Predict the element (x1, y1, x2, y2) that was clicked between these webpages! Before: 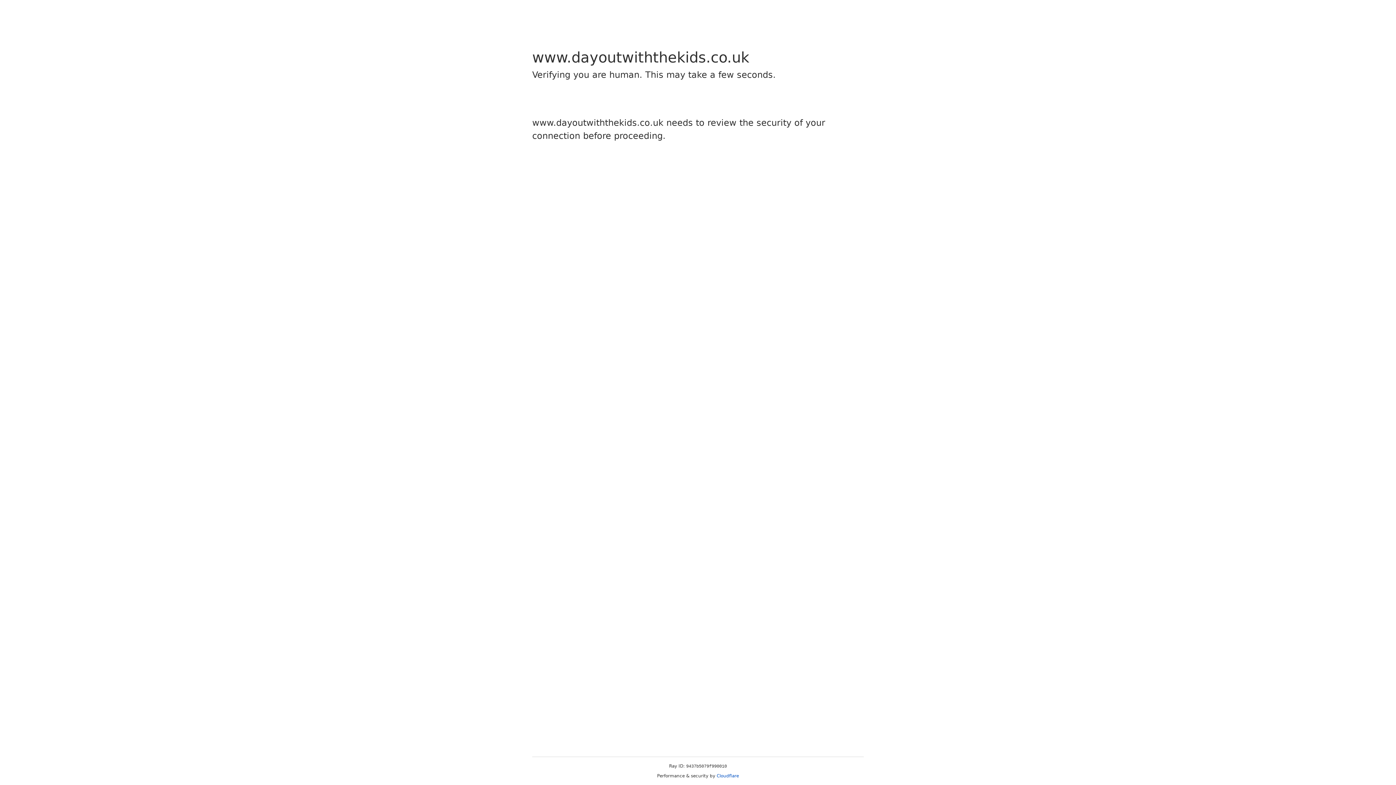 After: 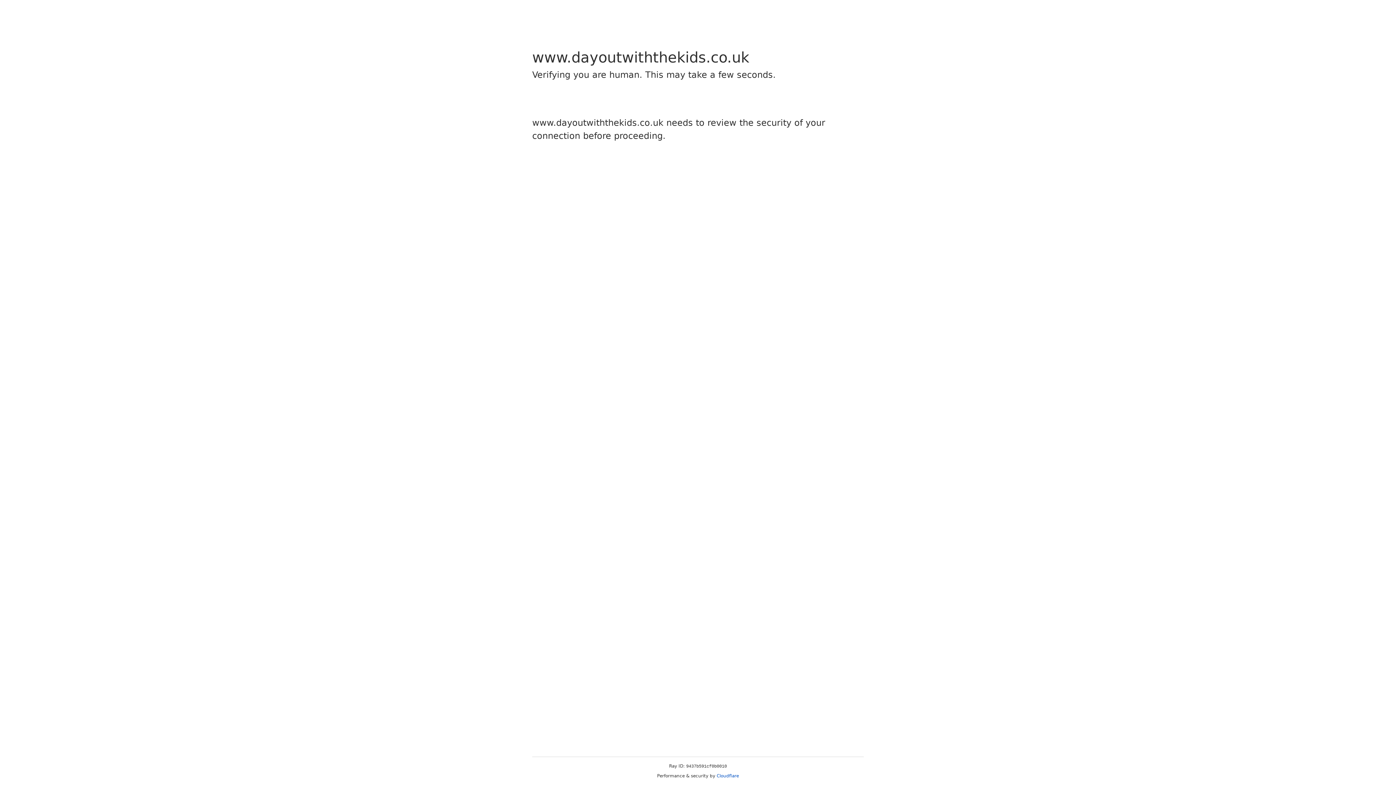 Action: label: Cloudflare bbox: (716, 773, 739, 778)